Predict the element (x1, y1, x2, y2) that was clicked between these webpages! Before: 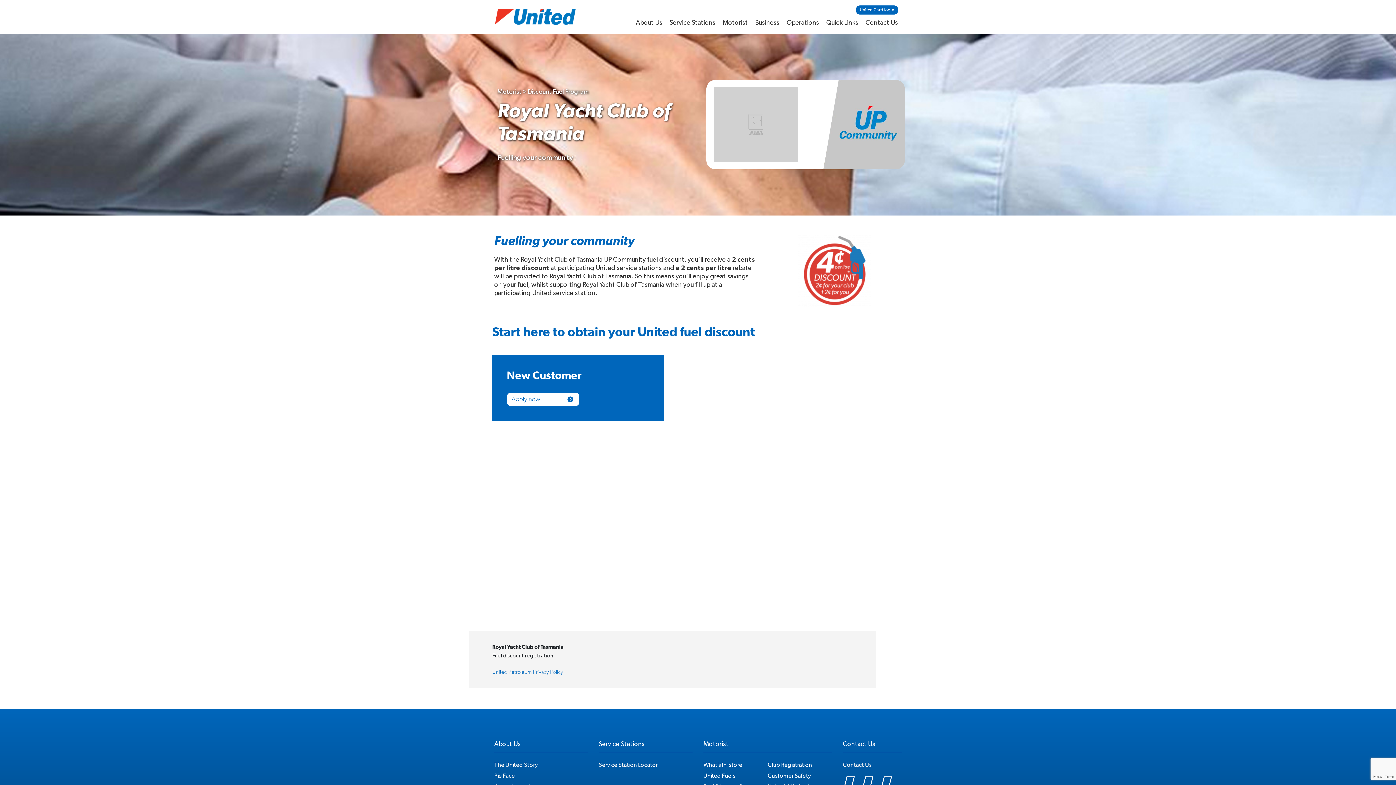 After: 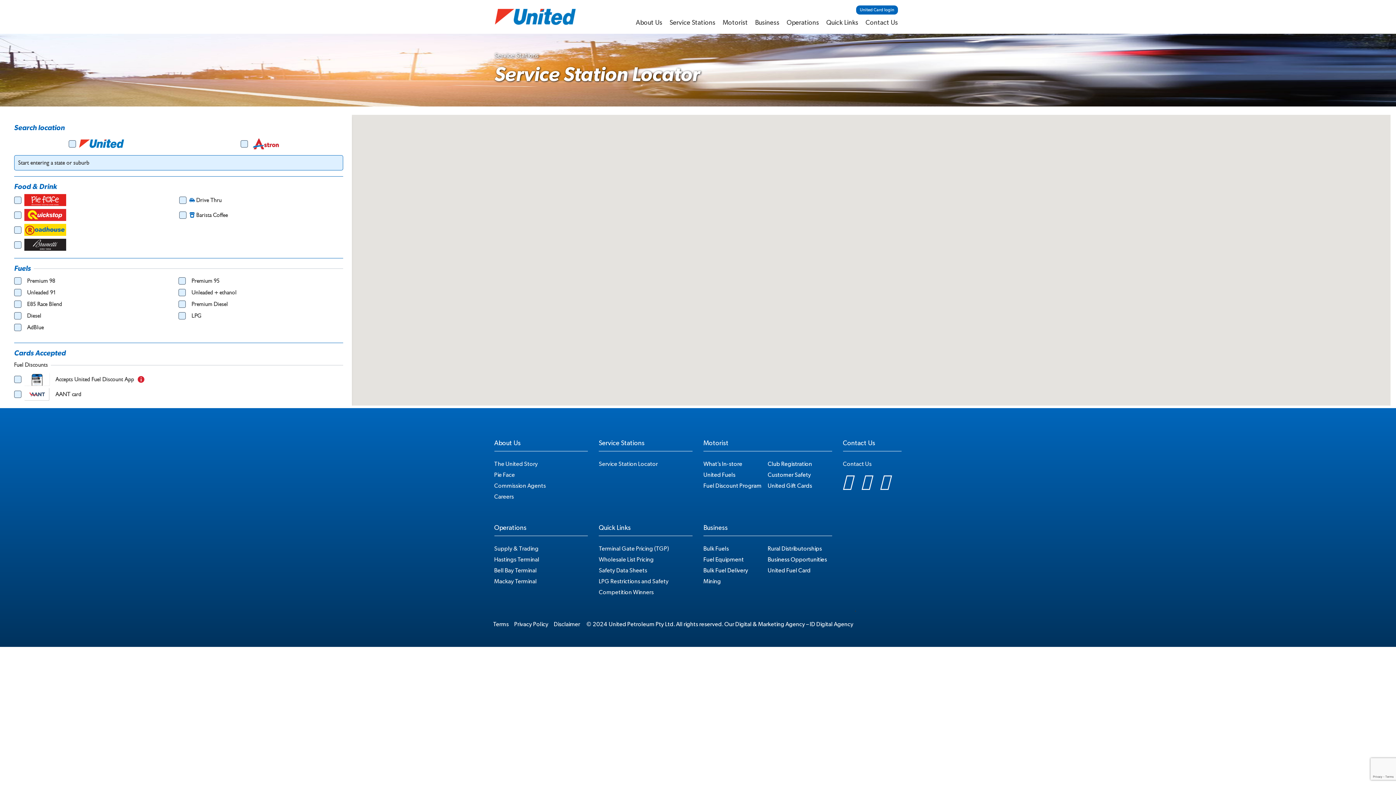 Action: bbox: (599, 762, 657, 768) label: Service Station Locator